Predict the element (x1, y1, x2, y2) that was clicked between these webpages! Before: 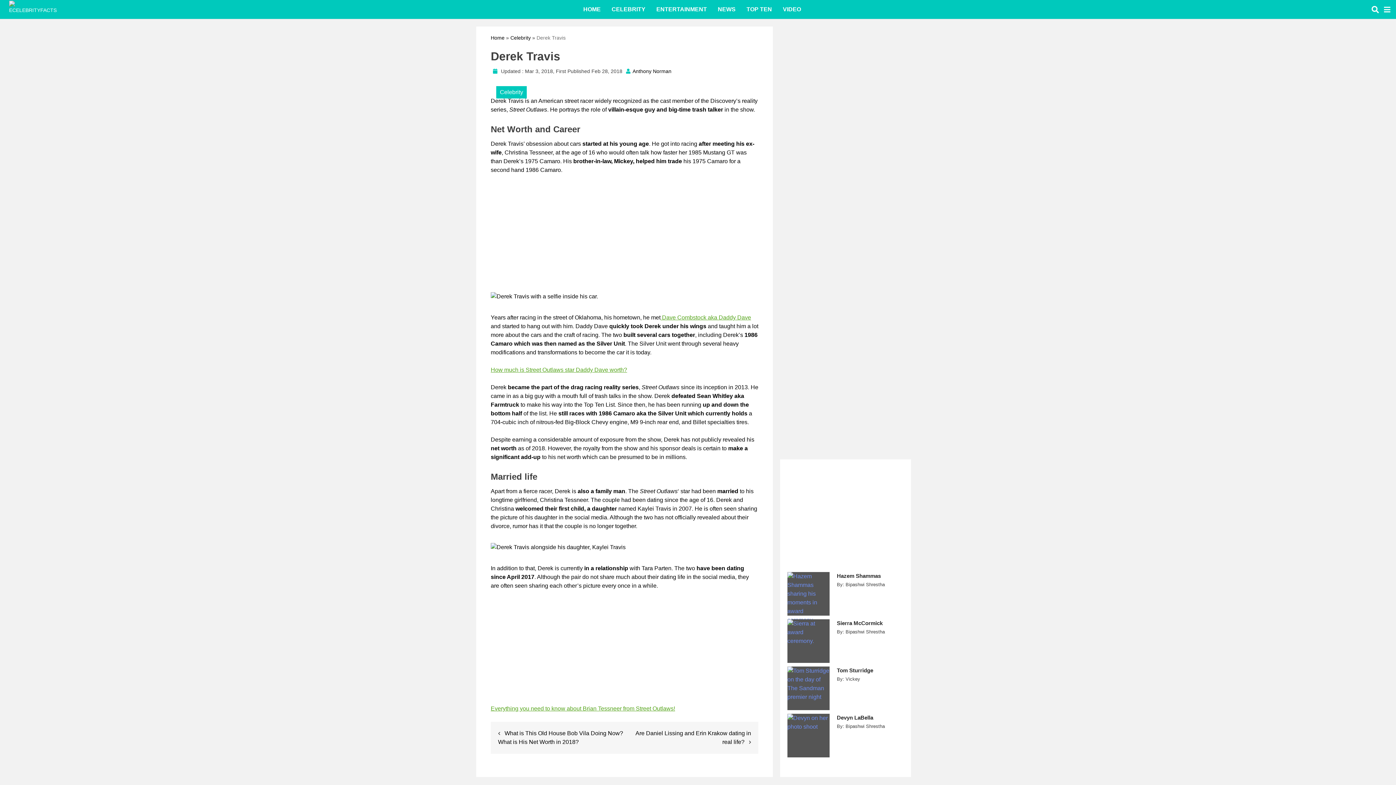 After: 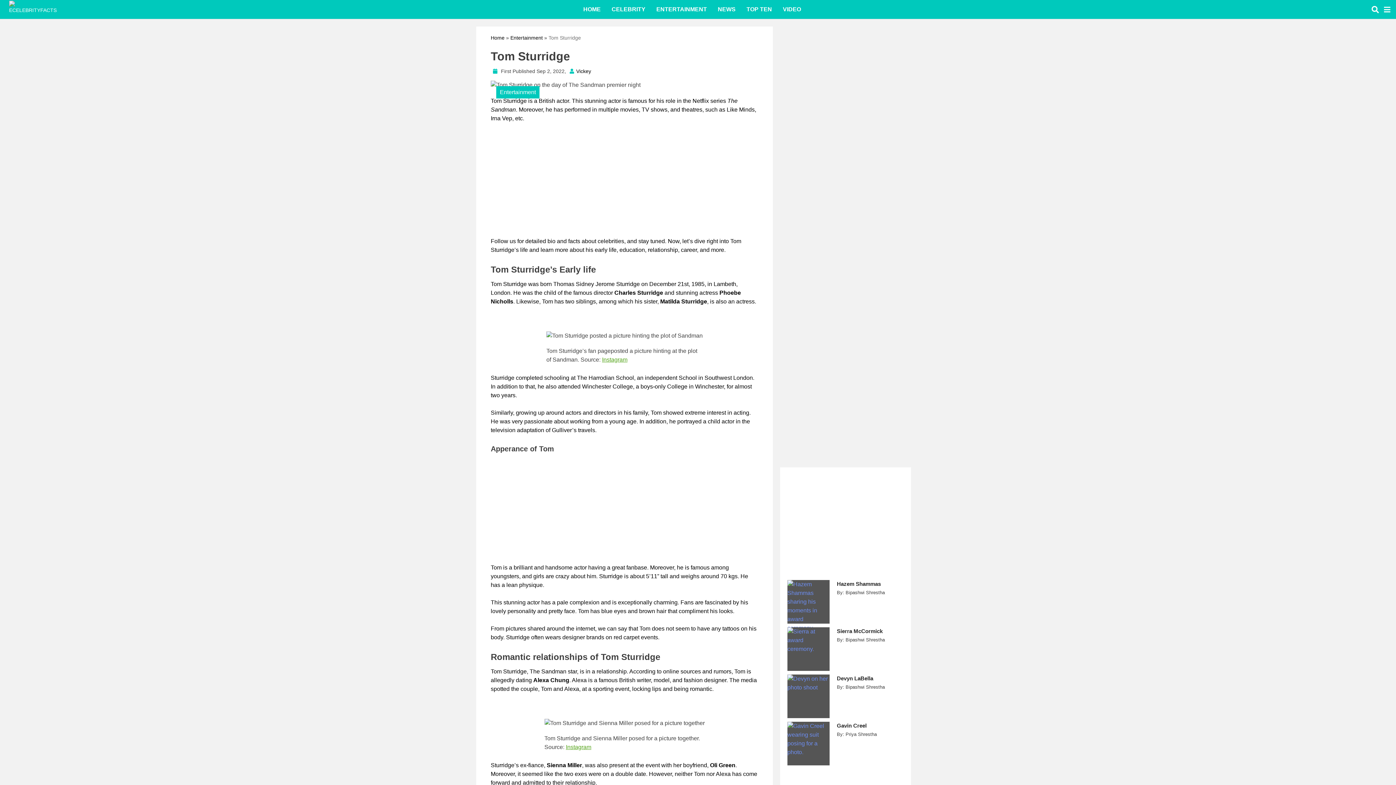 Action: label: Tom Sturridge bbox: (837, 666, 904, 674)